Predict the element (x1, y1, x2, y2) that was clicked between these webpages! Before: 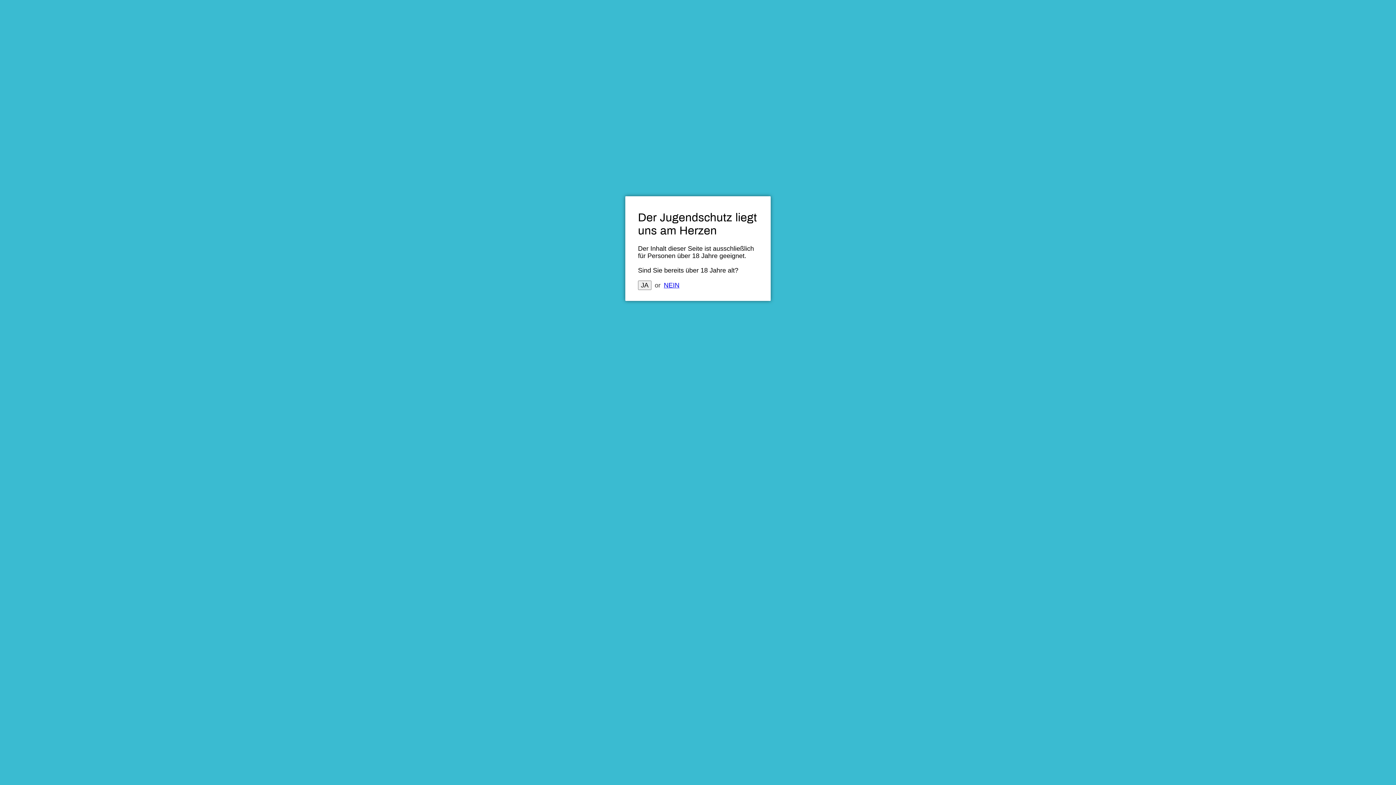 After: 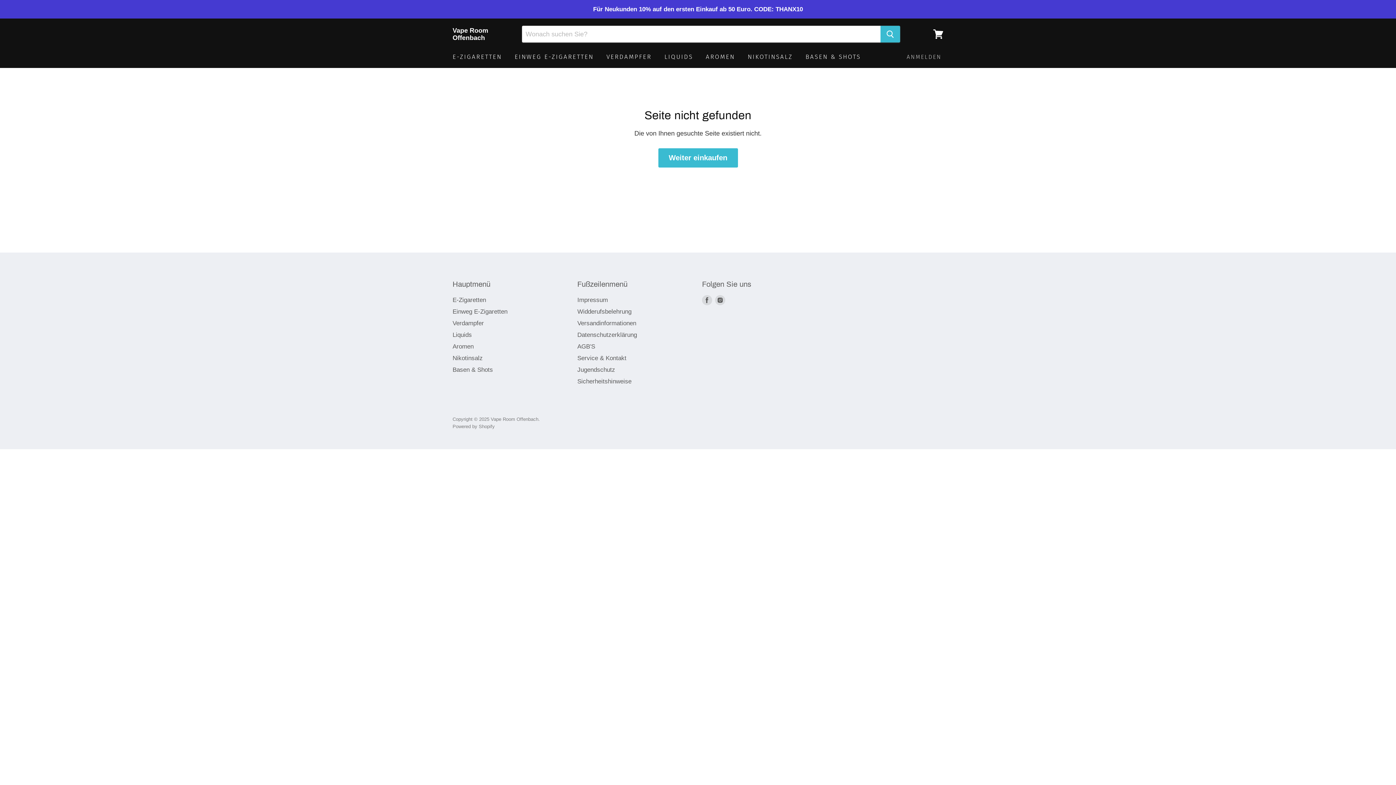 Action: bbox: (638, 280, 651, 290) label: JA